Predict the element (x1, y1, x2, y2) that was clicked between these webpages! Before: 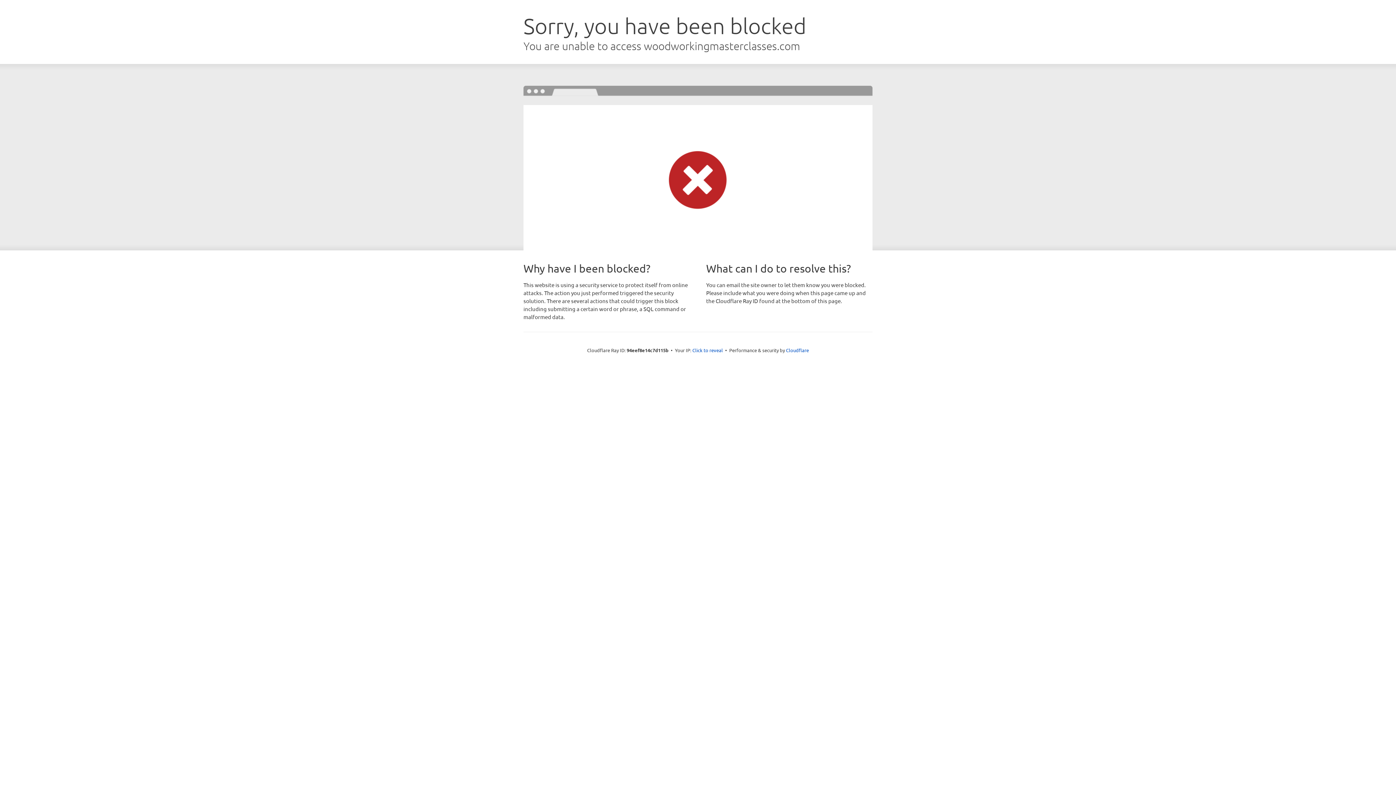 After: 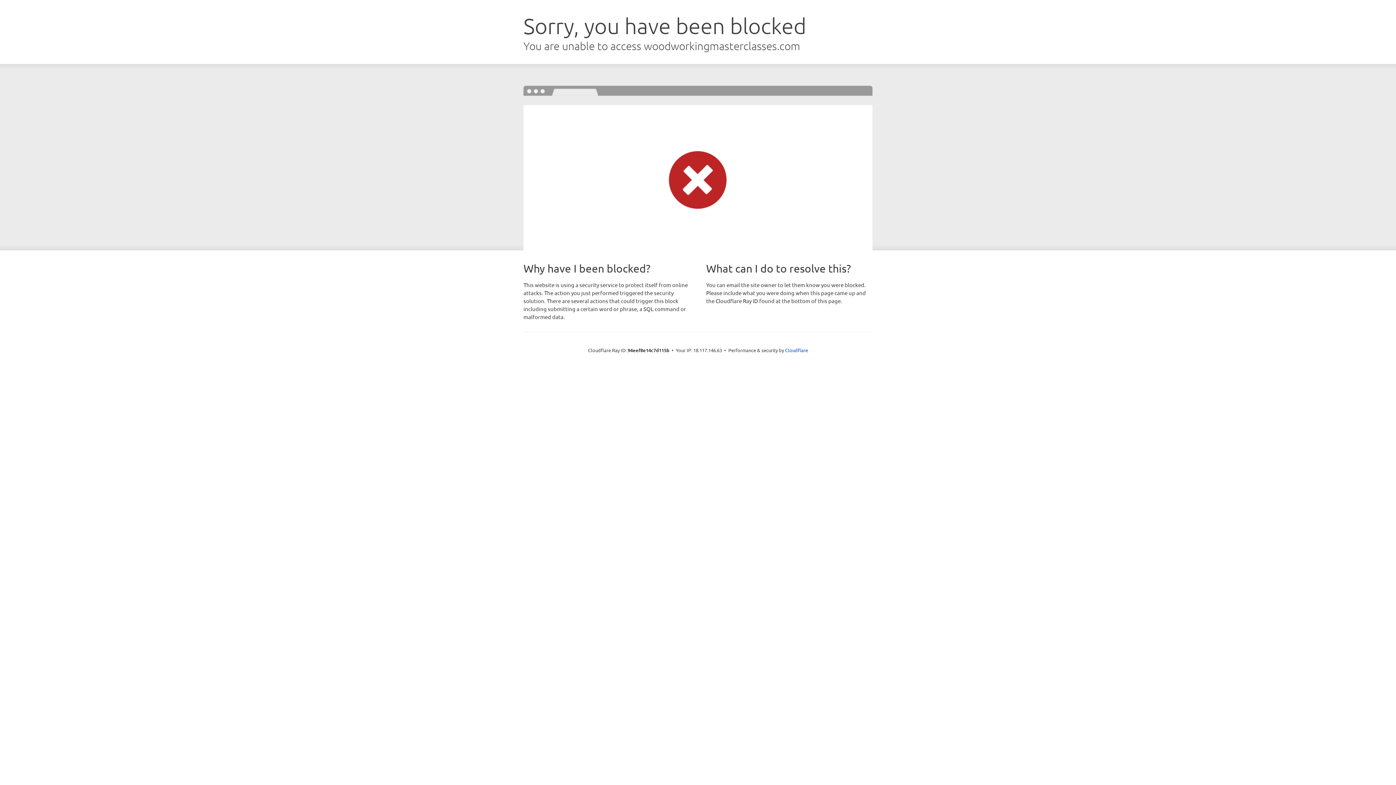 Action: label: Click to reveal bbox: (692, 346, 723, 353)